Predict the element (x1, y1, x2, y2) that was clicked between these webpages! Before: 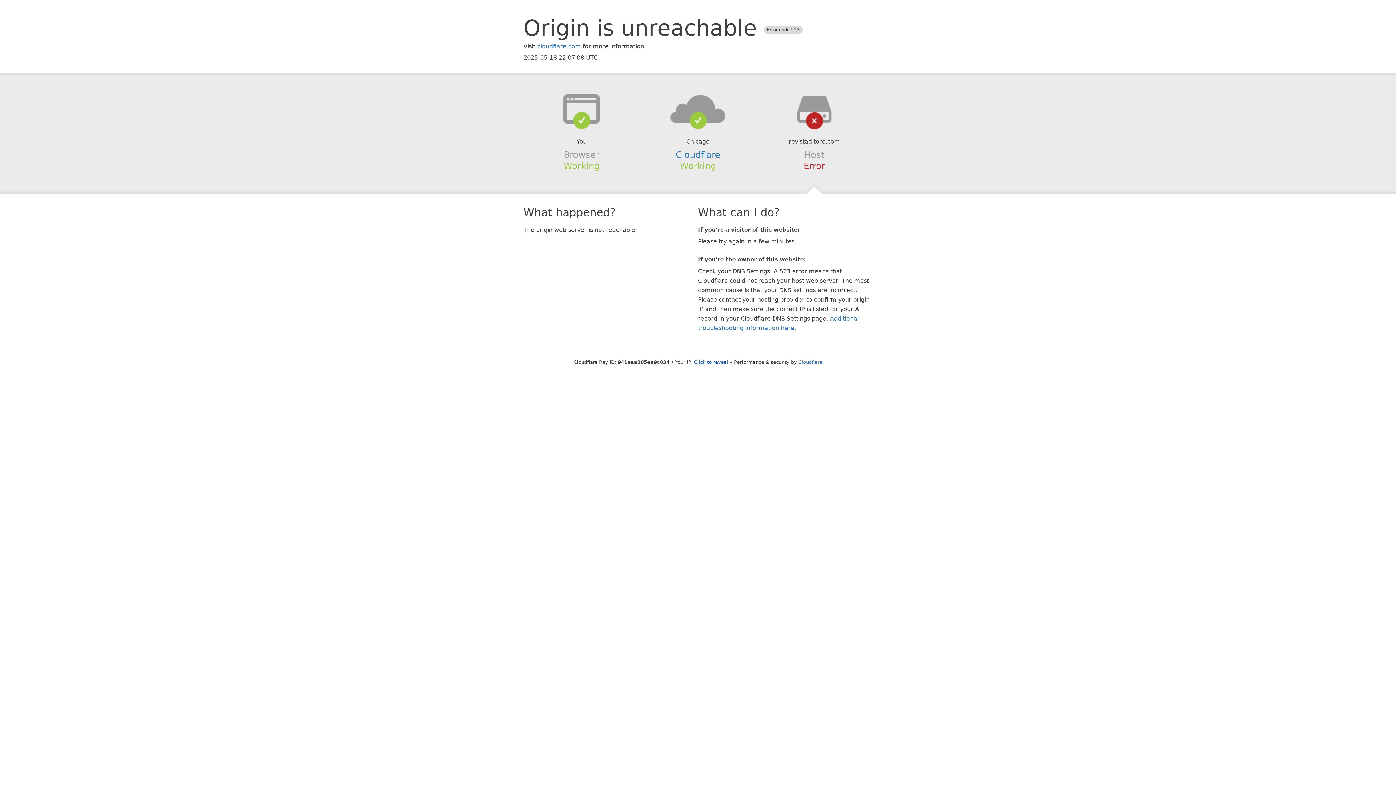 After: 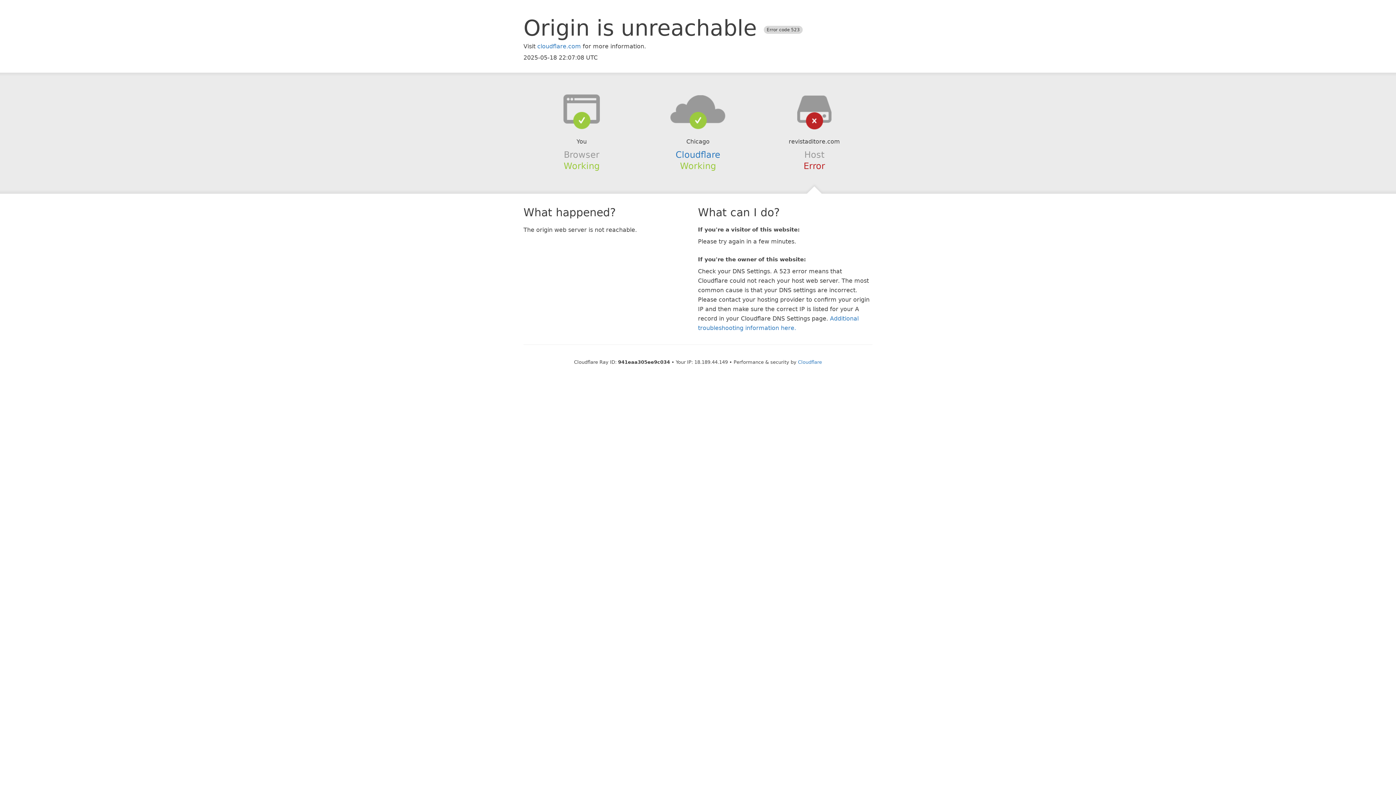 Action: label: Click to reveal bbox: (694, 359, 728, 364)